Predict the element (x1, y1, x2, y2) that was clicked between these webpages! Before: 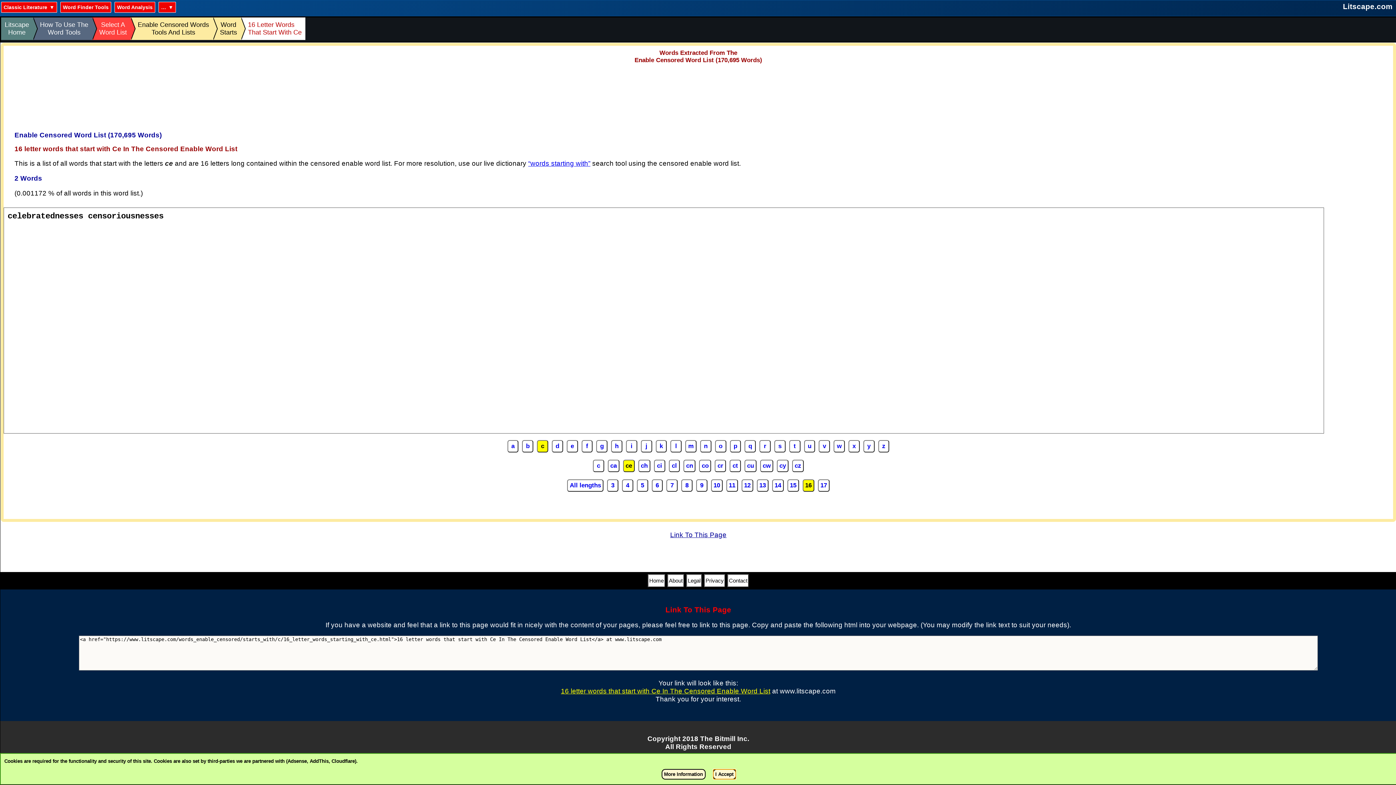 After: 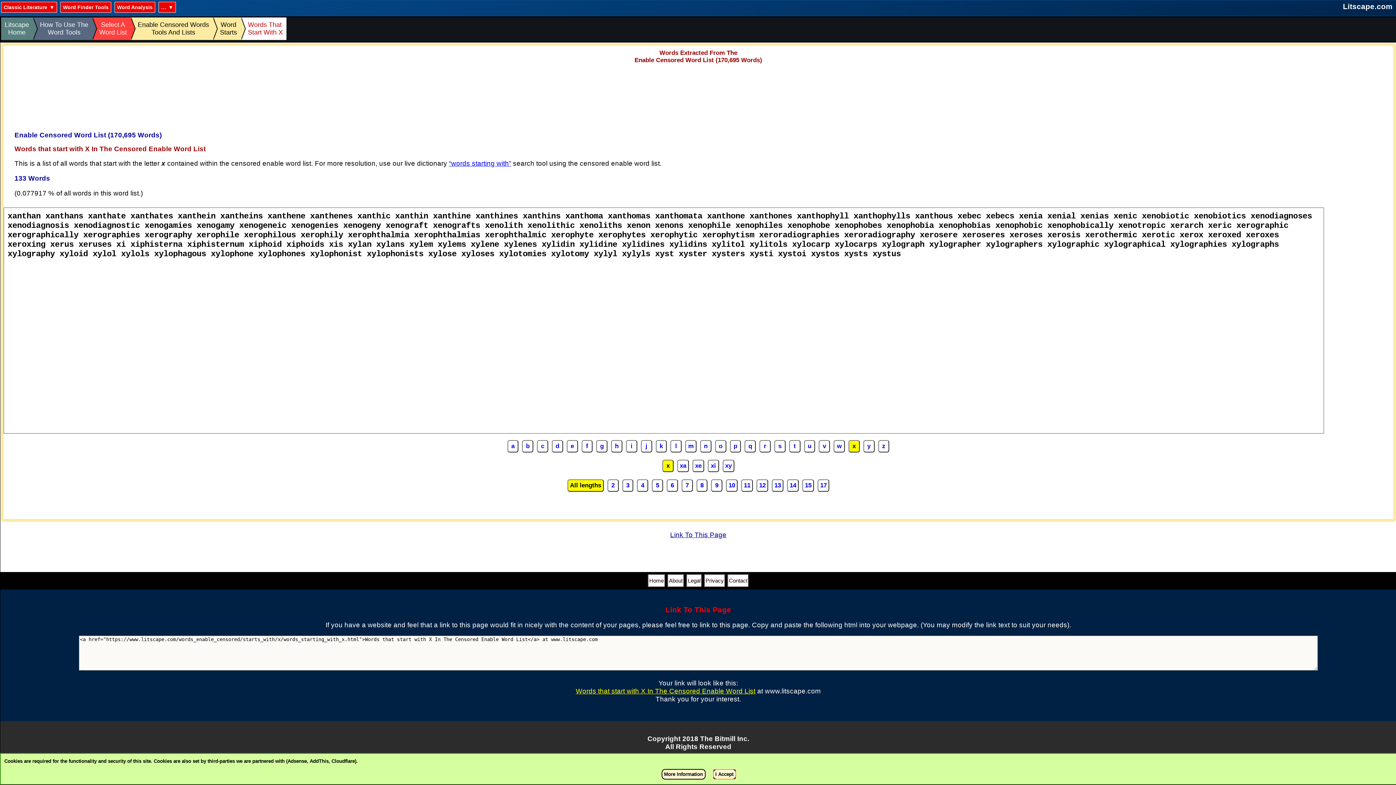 Action: bbox: (848, 440, 859, 452) label: x